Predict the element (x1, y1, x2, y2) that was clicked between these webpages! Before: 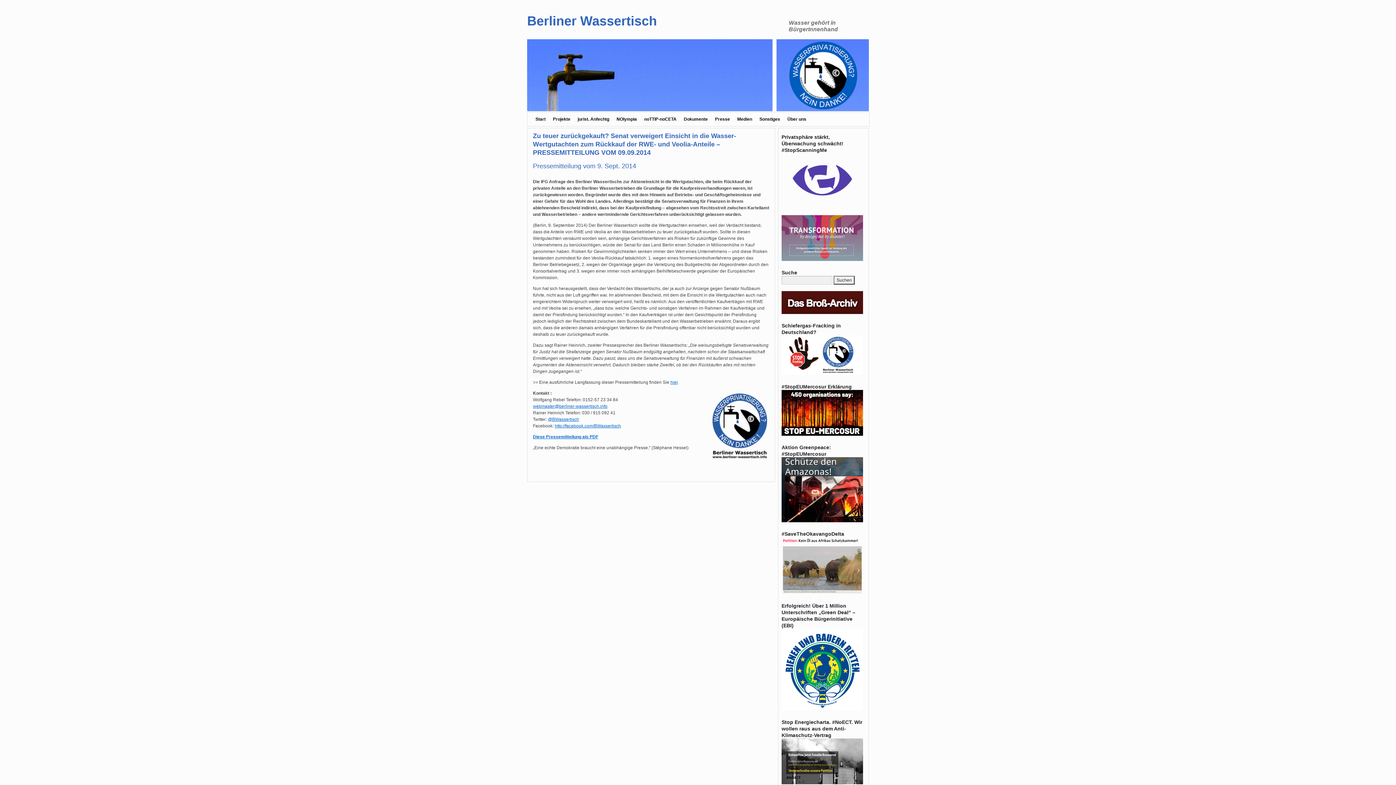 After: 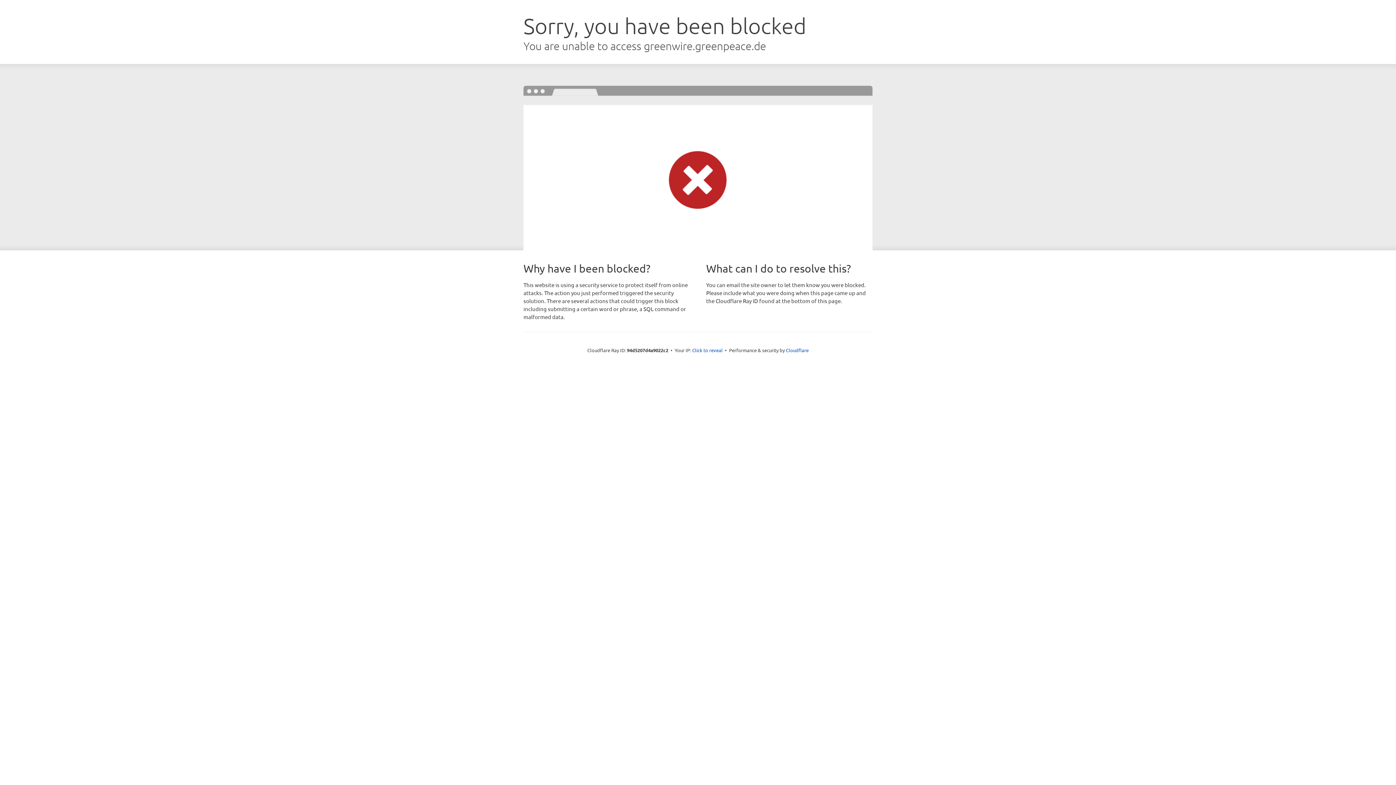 Action: bbox: (781, 518, 863, 523)